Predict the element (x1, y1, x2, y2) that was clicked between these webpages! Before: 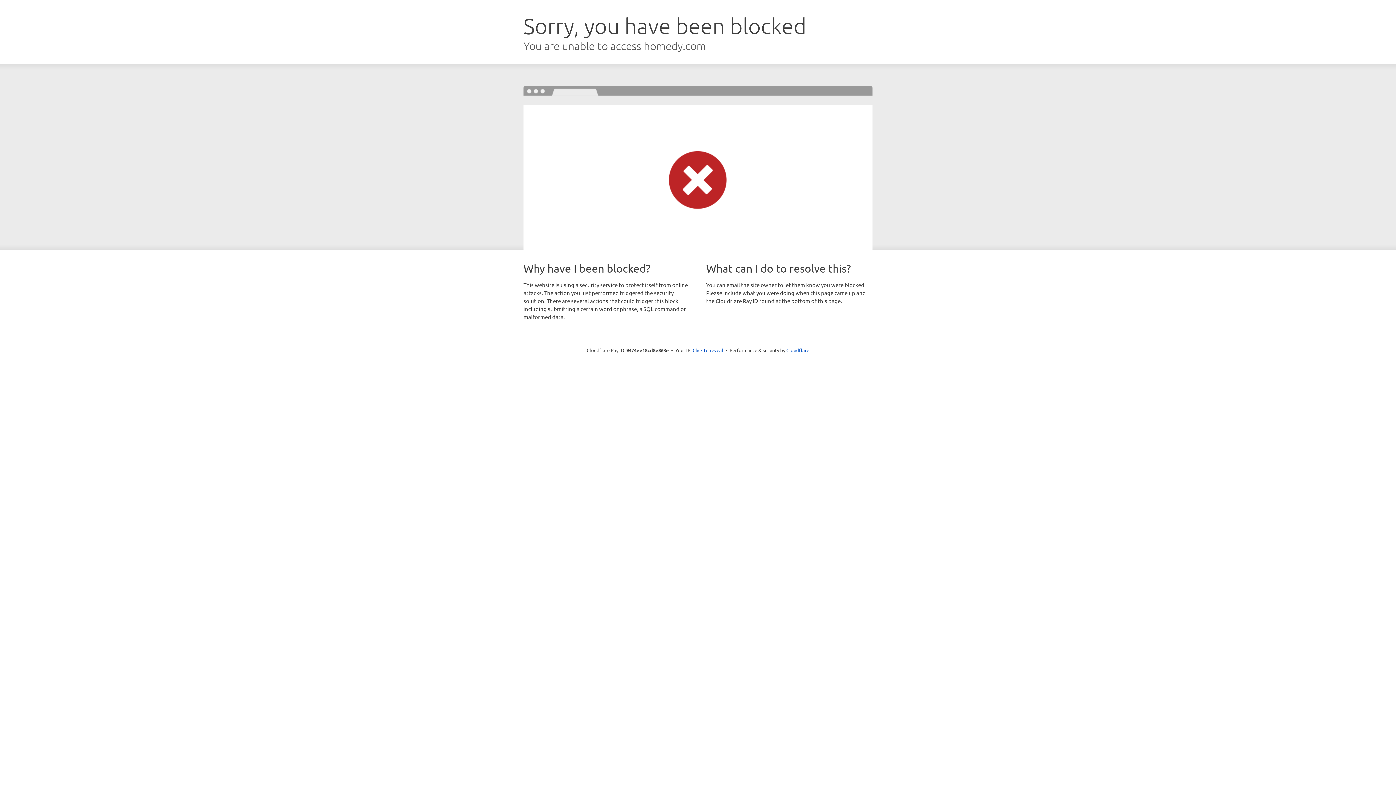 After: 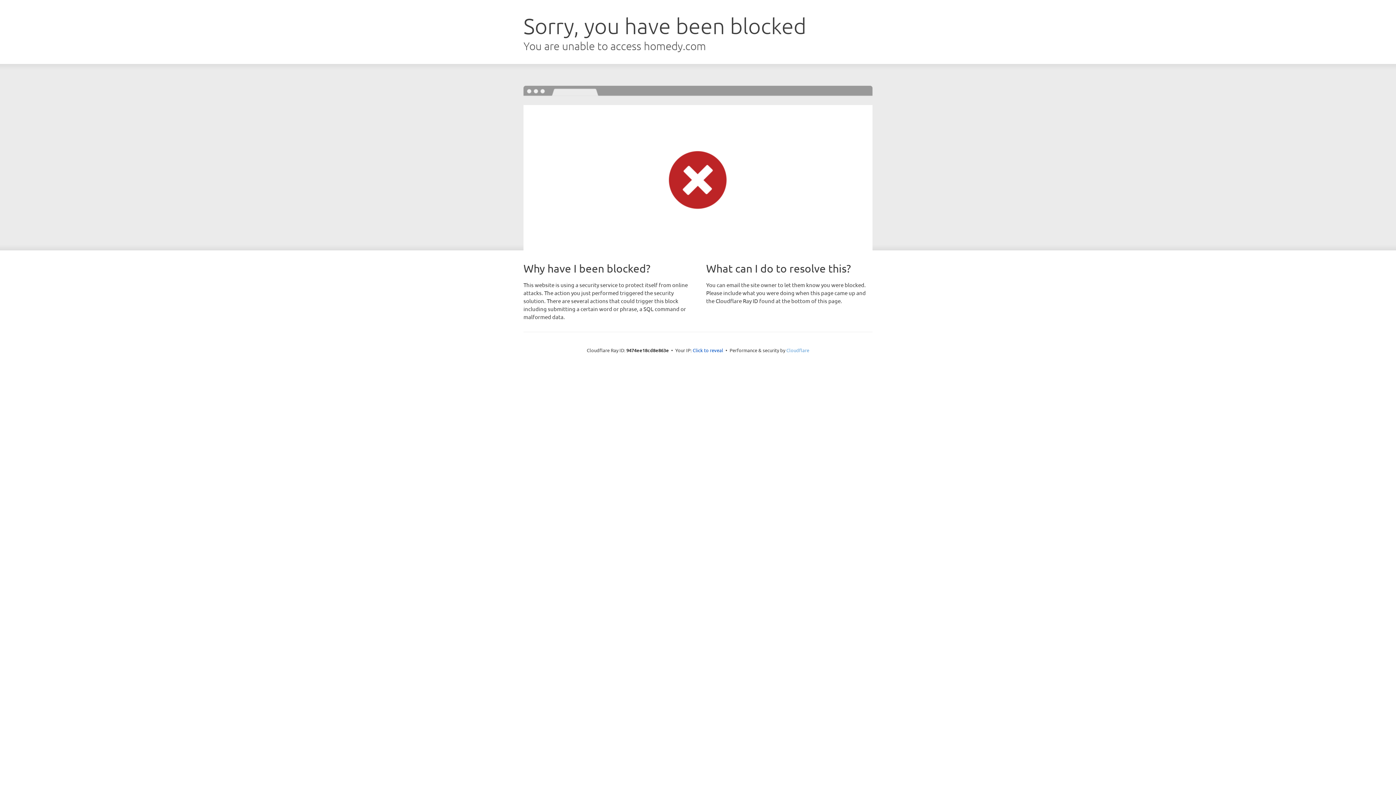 Action: bbox: (786, 347, 809, 353) label: Cloudflare